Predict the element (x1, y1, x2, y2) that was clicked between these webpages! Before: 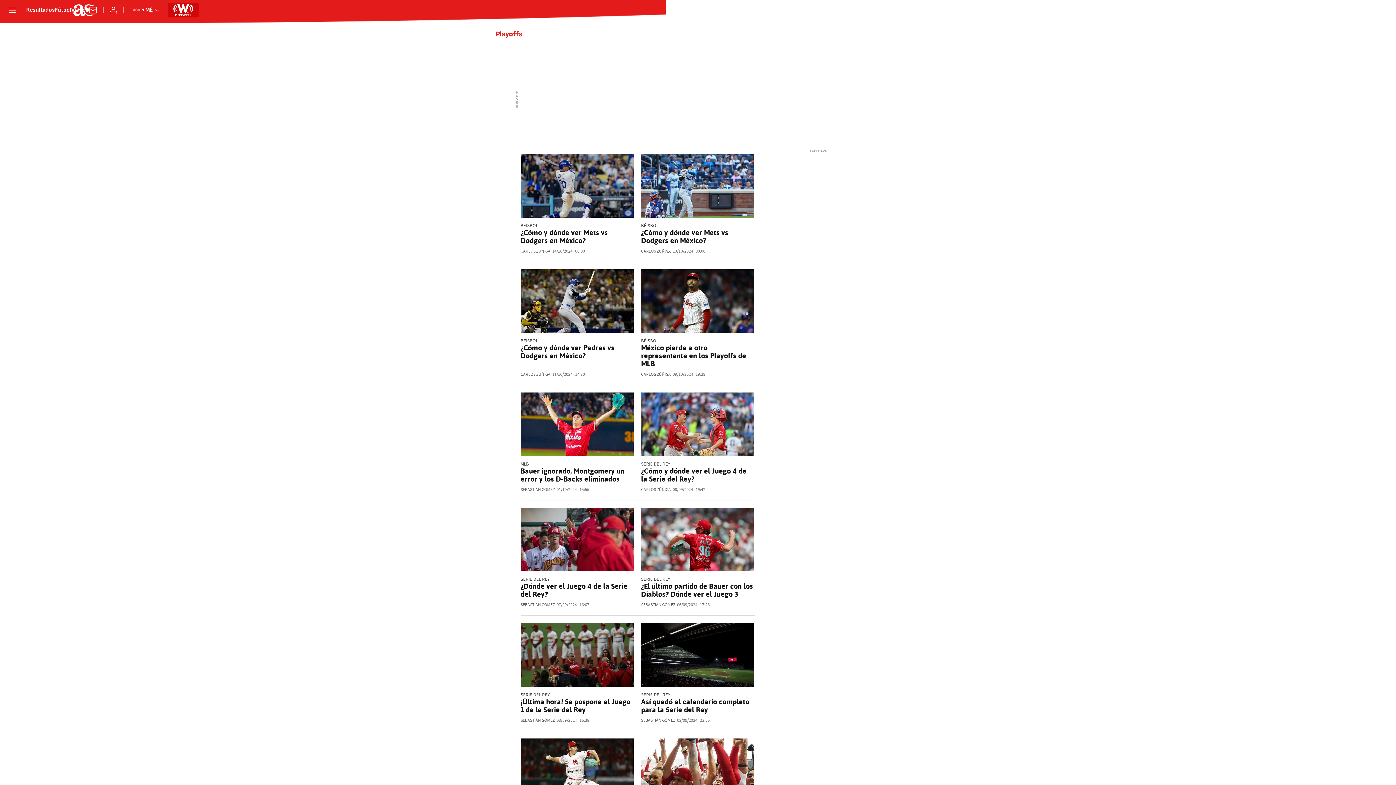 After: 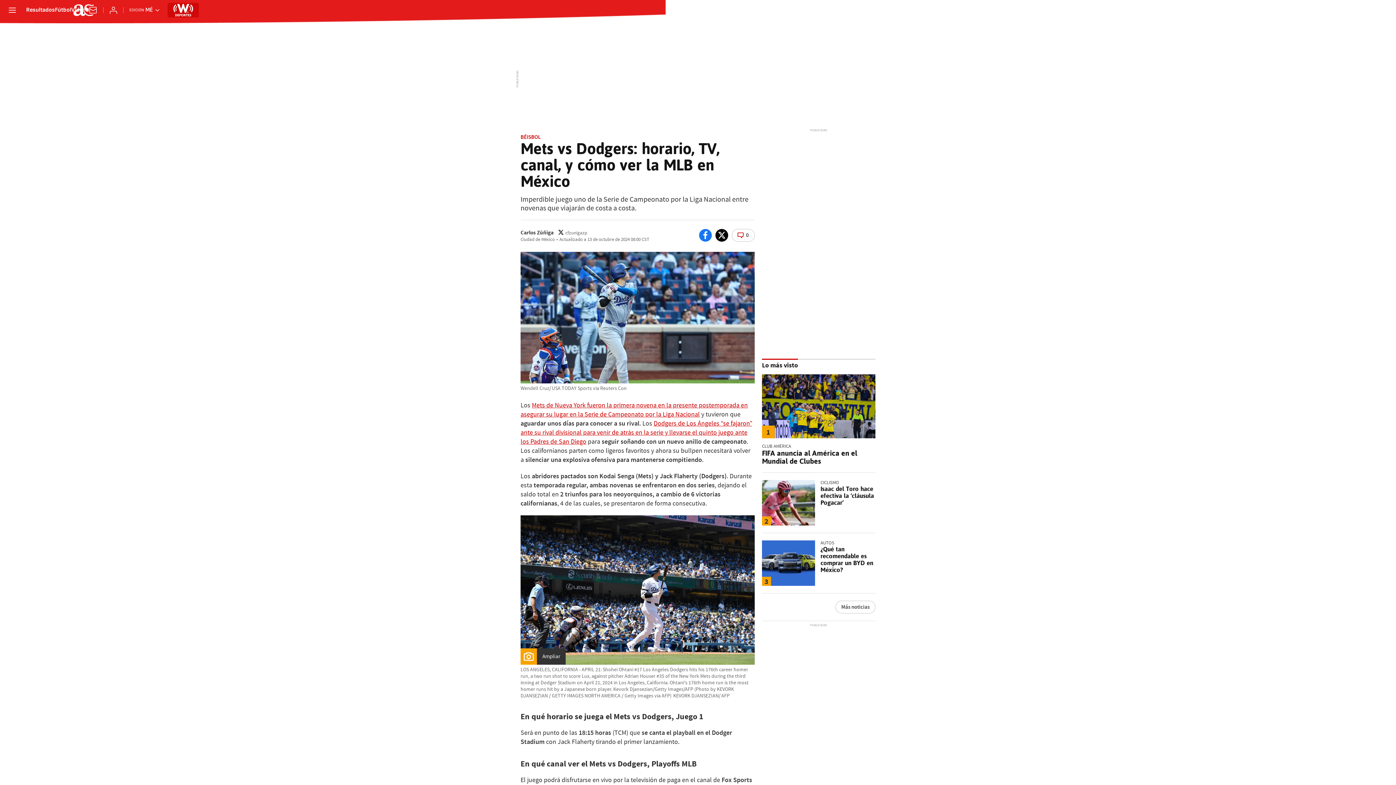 Action: label: ¿Cómo y dónde ver Mets vs Dodgers en México? bbox: (641, 228, 728, 245)